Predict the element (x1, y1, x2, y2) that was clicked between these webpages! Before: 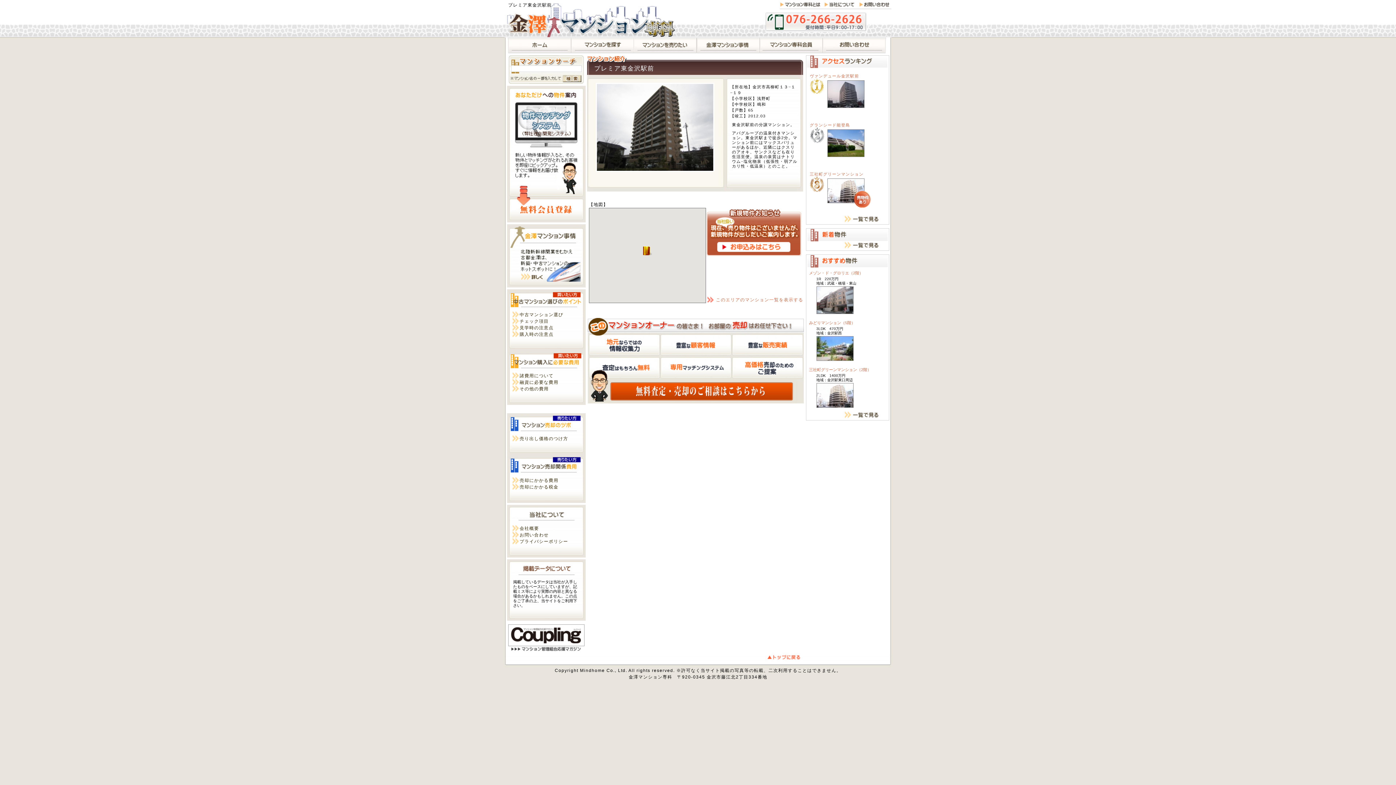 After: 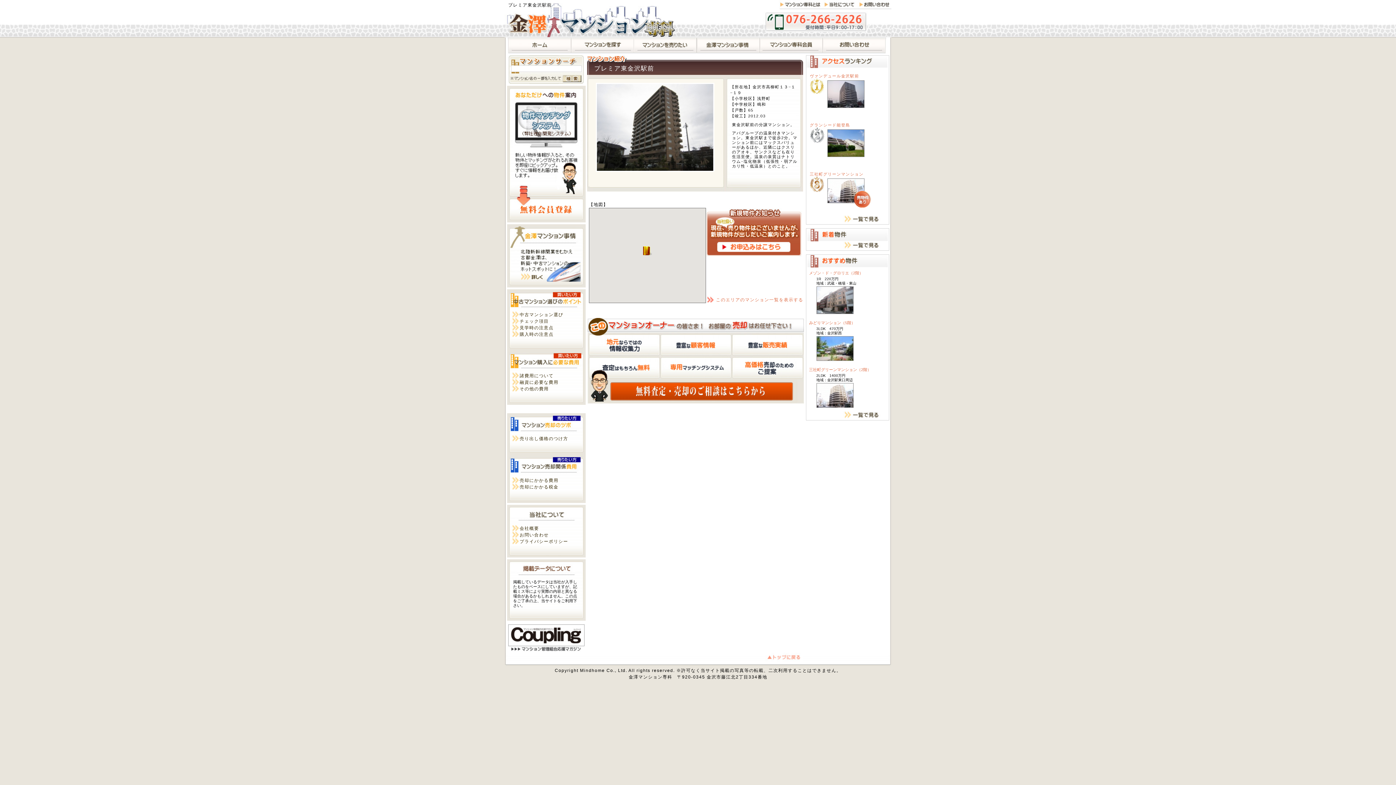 Action: bbox: (765, 658, 802, 664)